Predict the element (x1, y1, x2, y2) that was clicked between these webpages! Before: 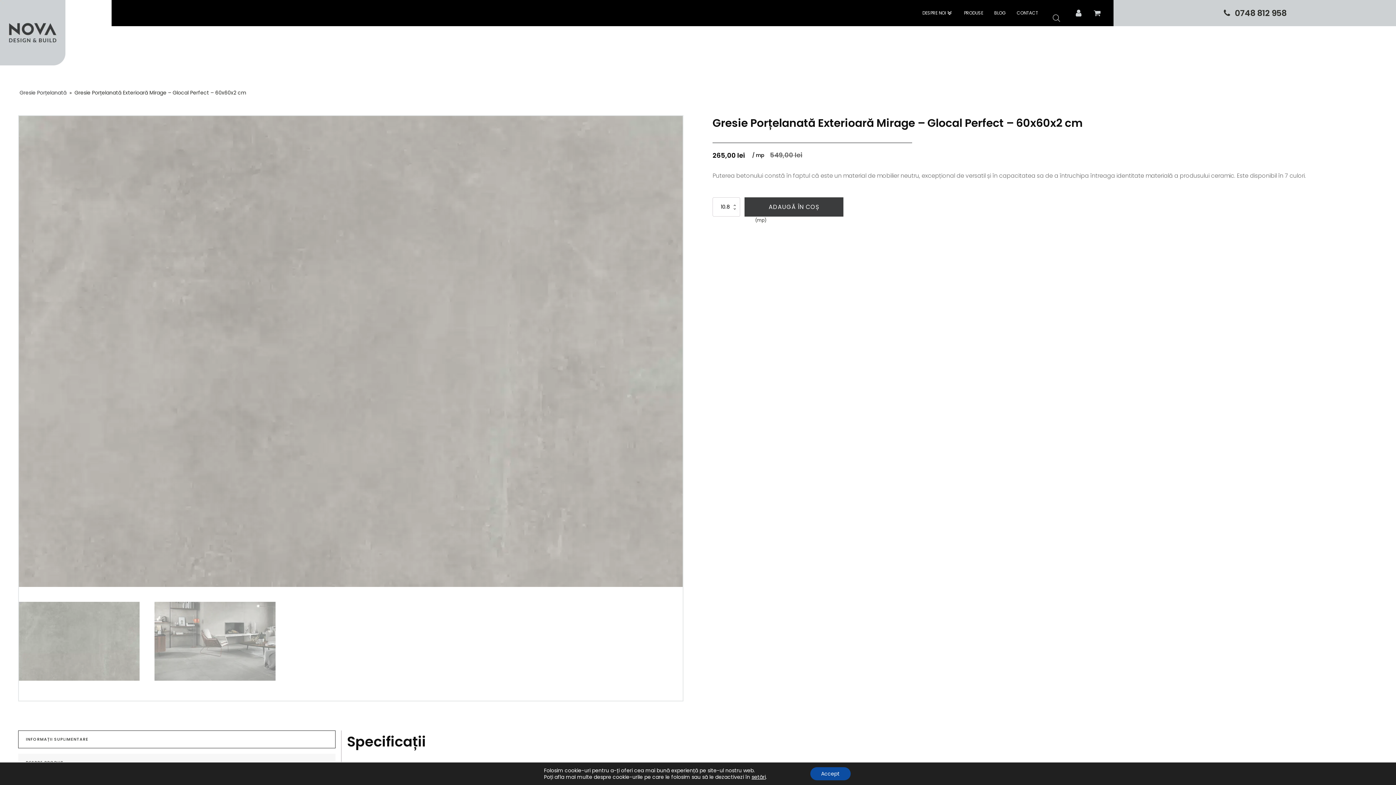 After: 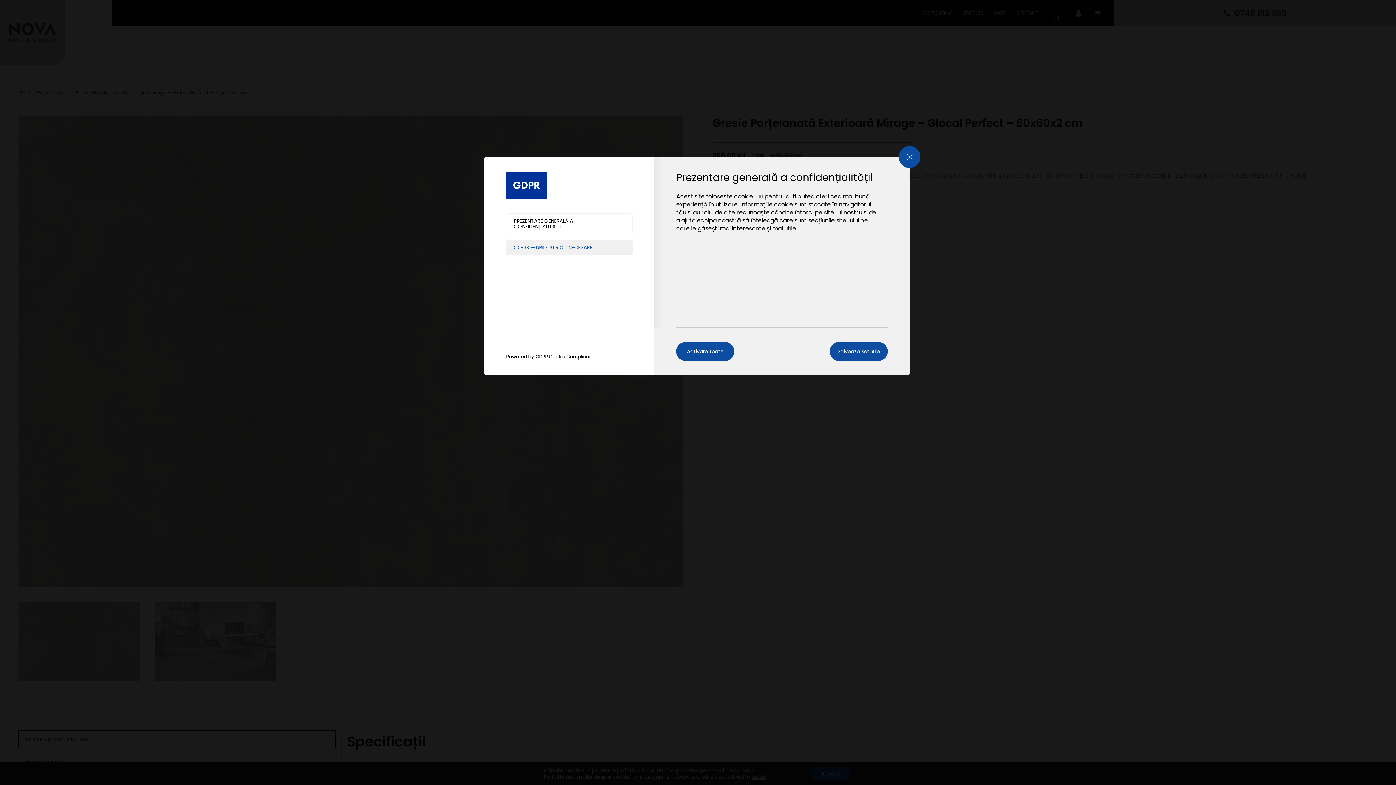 Action: bbox: (751, 774, 765, 780) label: setări